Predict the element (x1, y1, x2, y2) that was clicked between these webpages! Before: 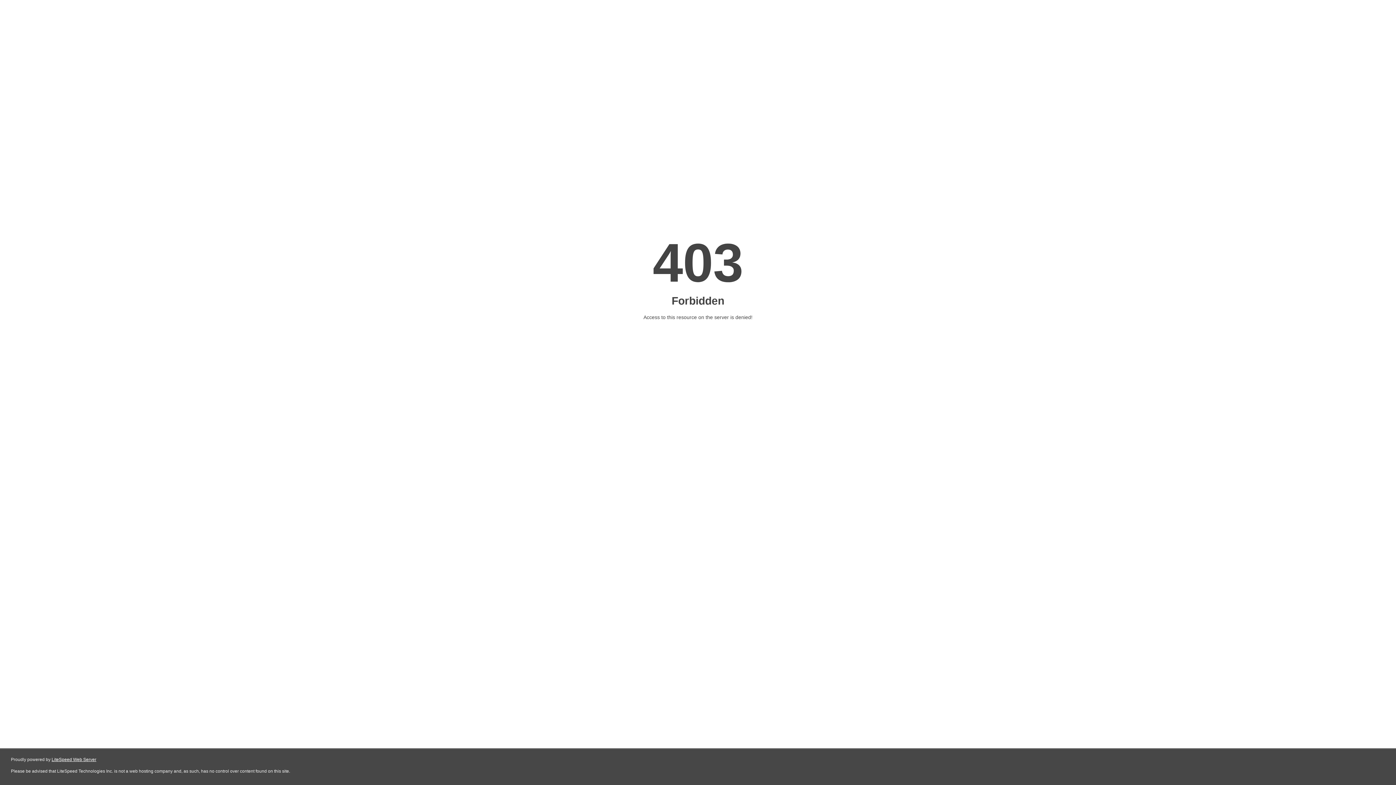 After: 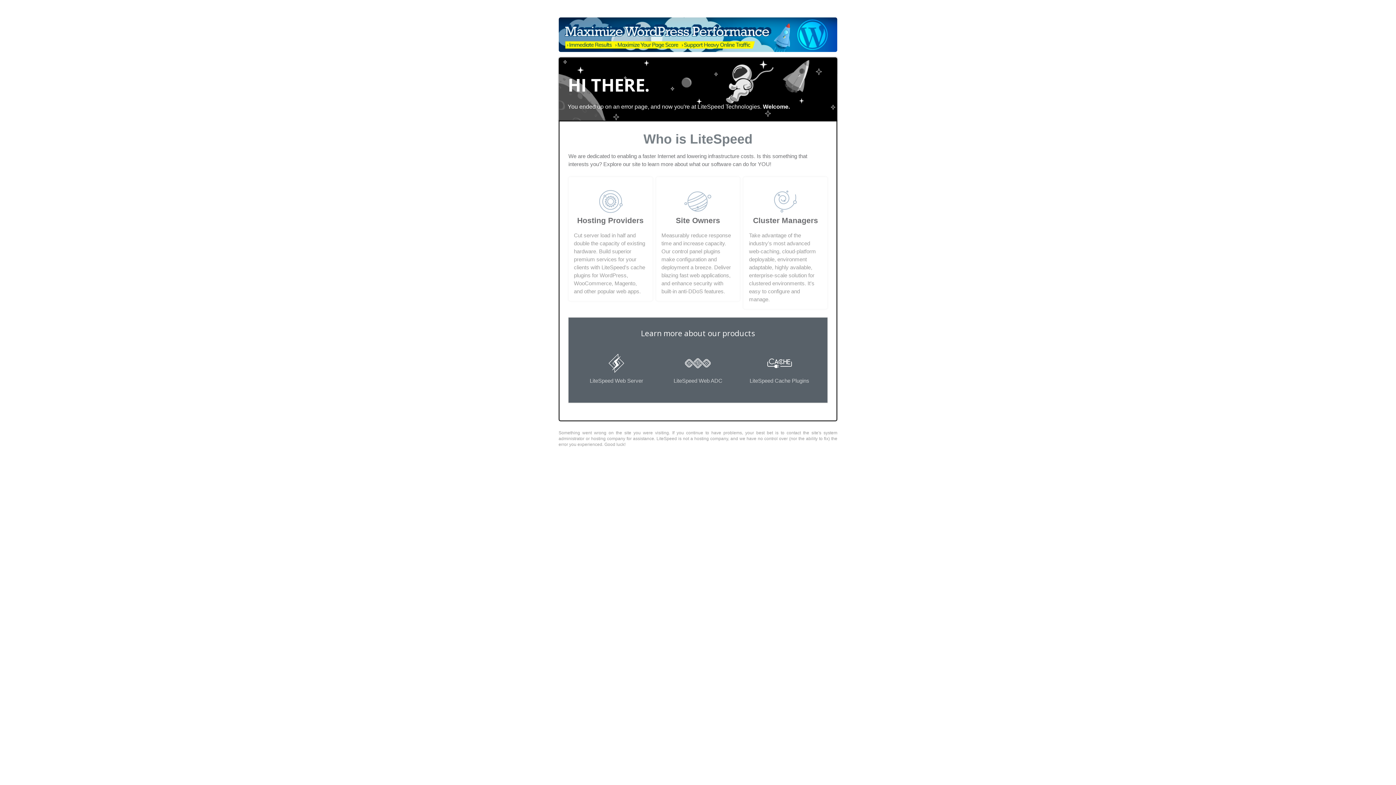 Action: bbox: (51, 757, 96, 762) label: LiteSpeed Web Server